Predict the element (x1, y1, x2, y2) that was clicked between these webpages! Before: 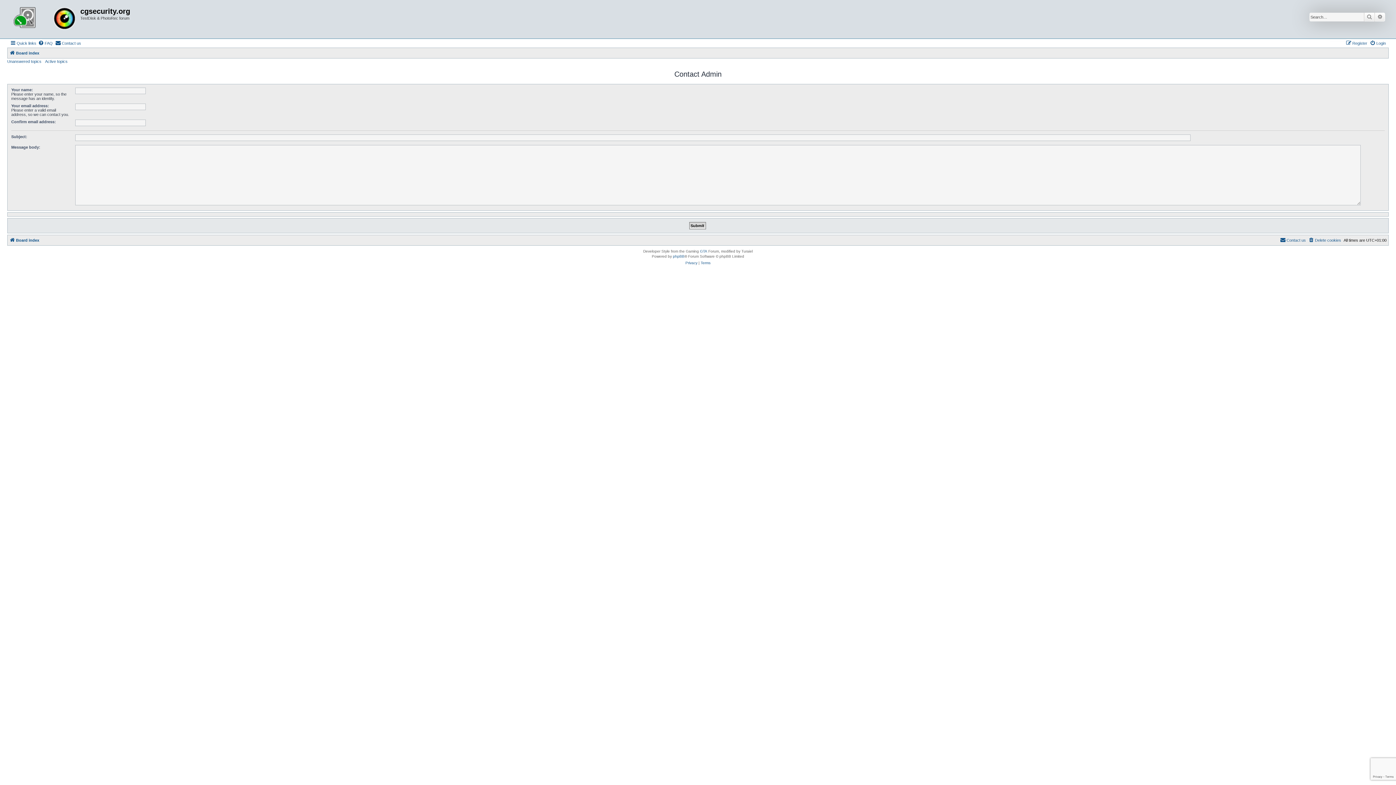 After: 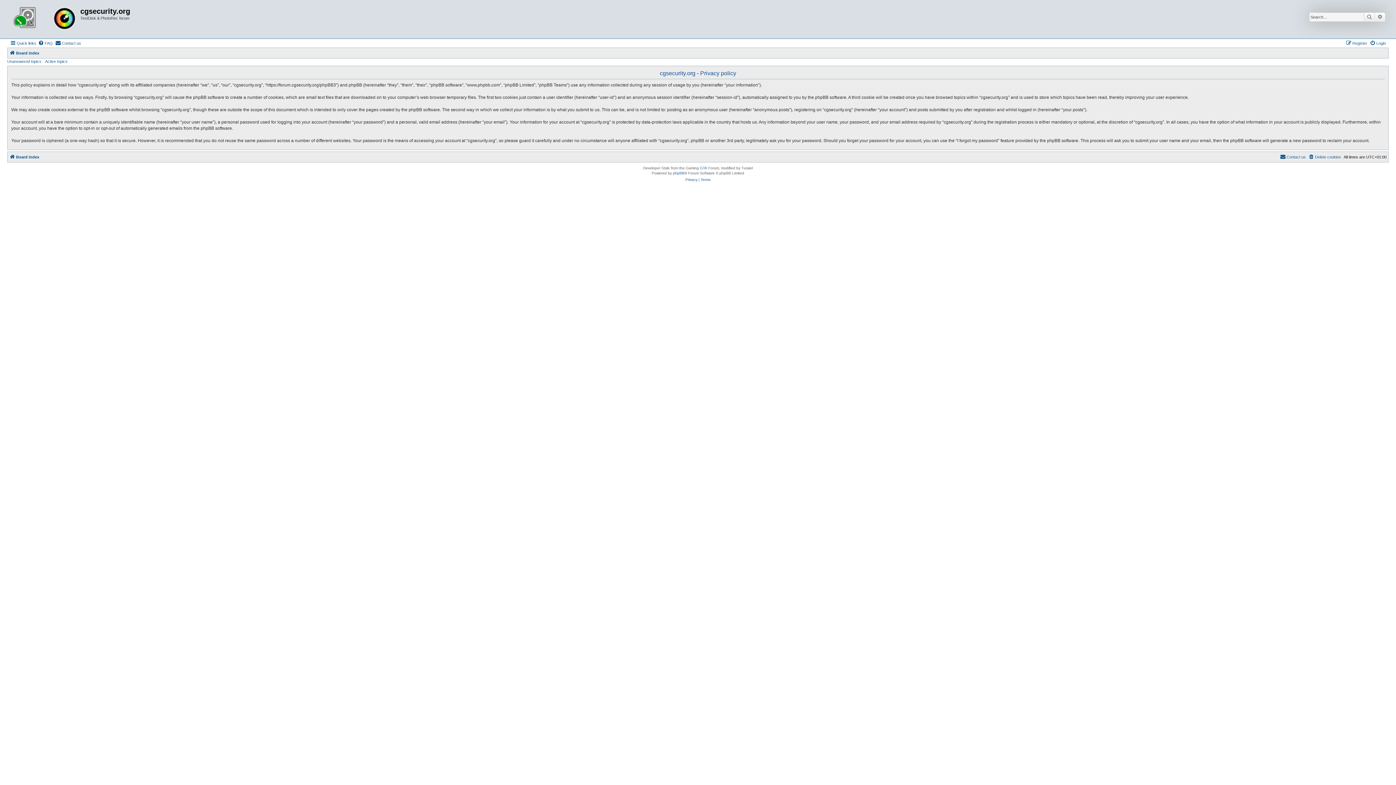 Action: label: Privacy bbox: (685, 260, 697, 266)